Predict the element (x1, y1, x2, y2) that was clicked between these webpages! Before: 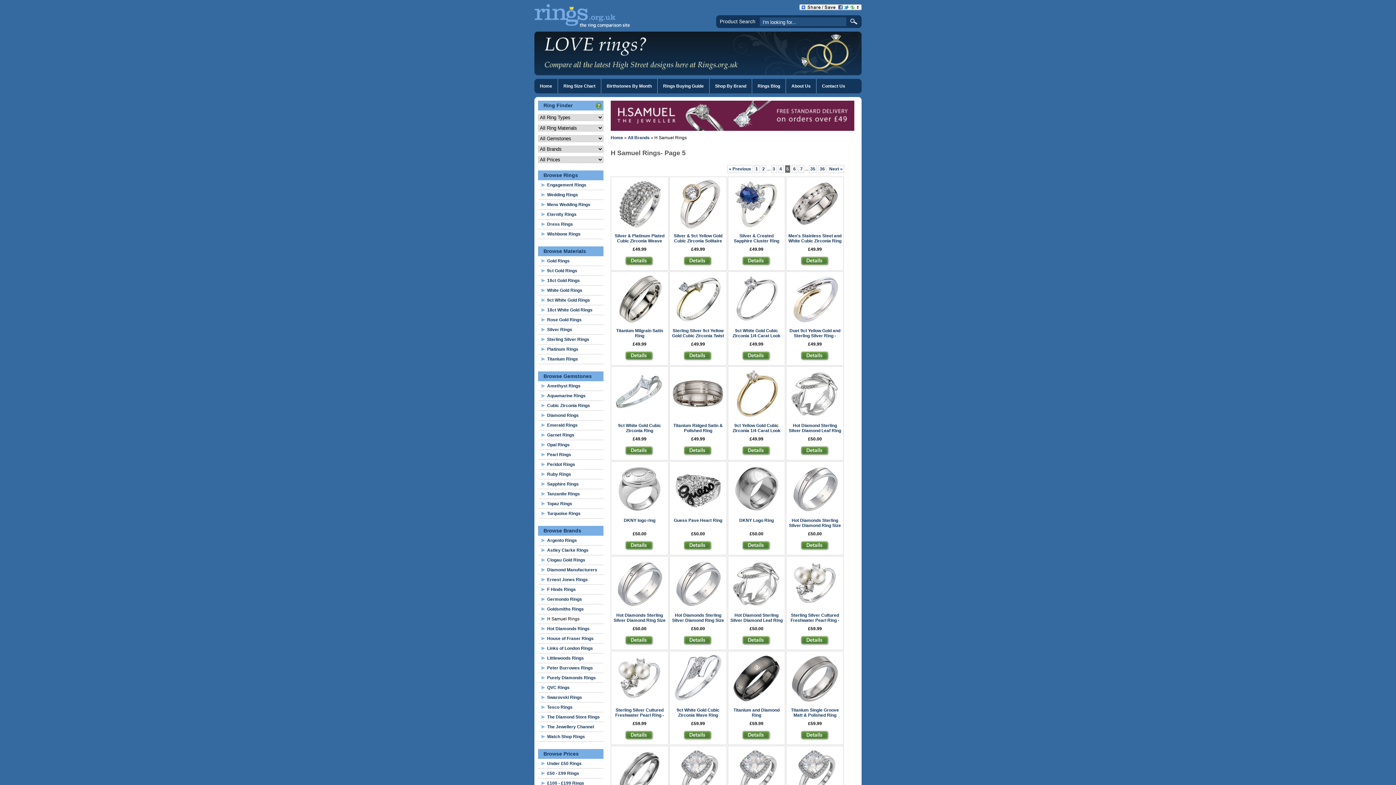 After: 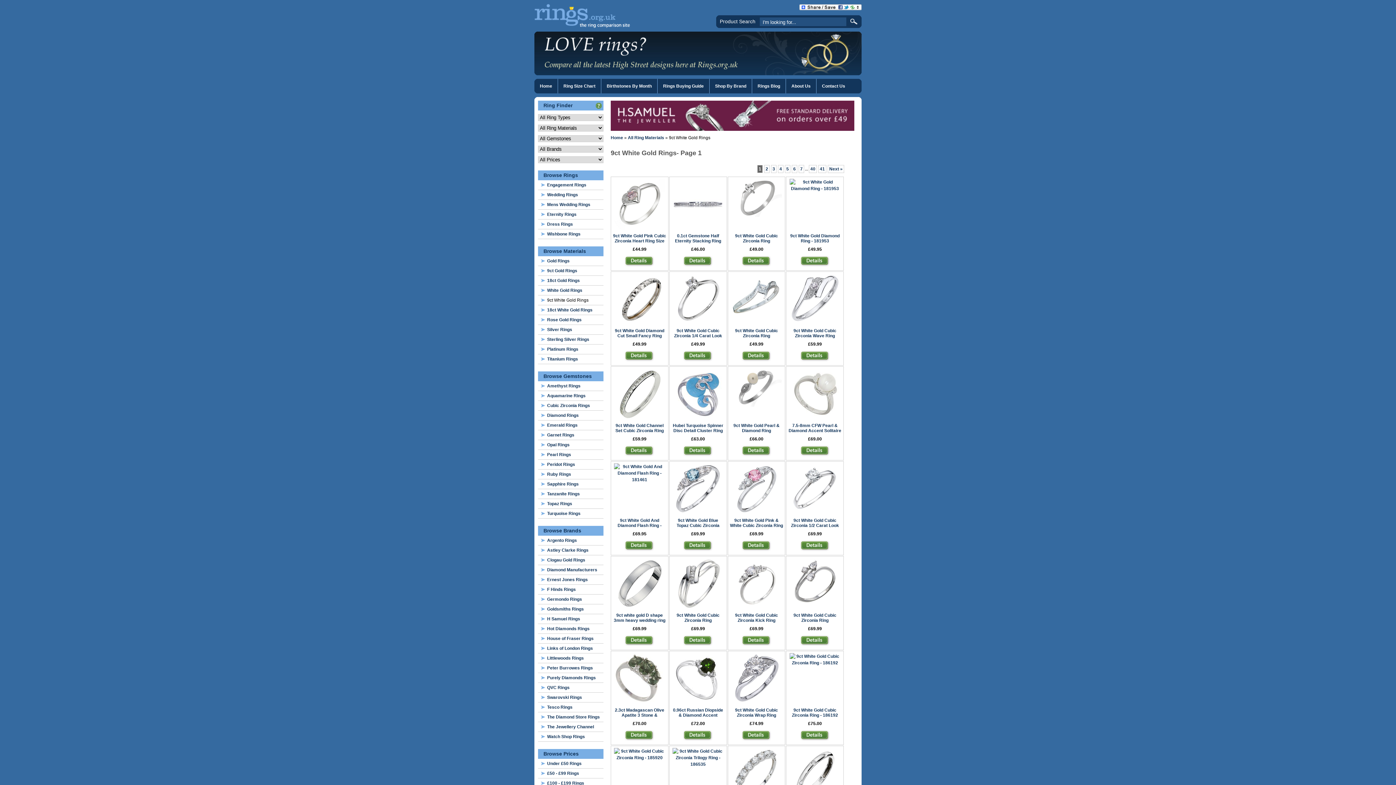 Action: bbox: (547, 297, 590, 302) label: 9ct White Gold Rings